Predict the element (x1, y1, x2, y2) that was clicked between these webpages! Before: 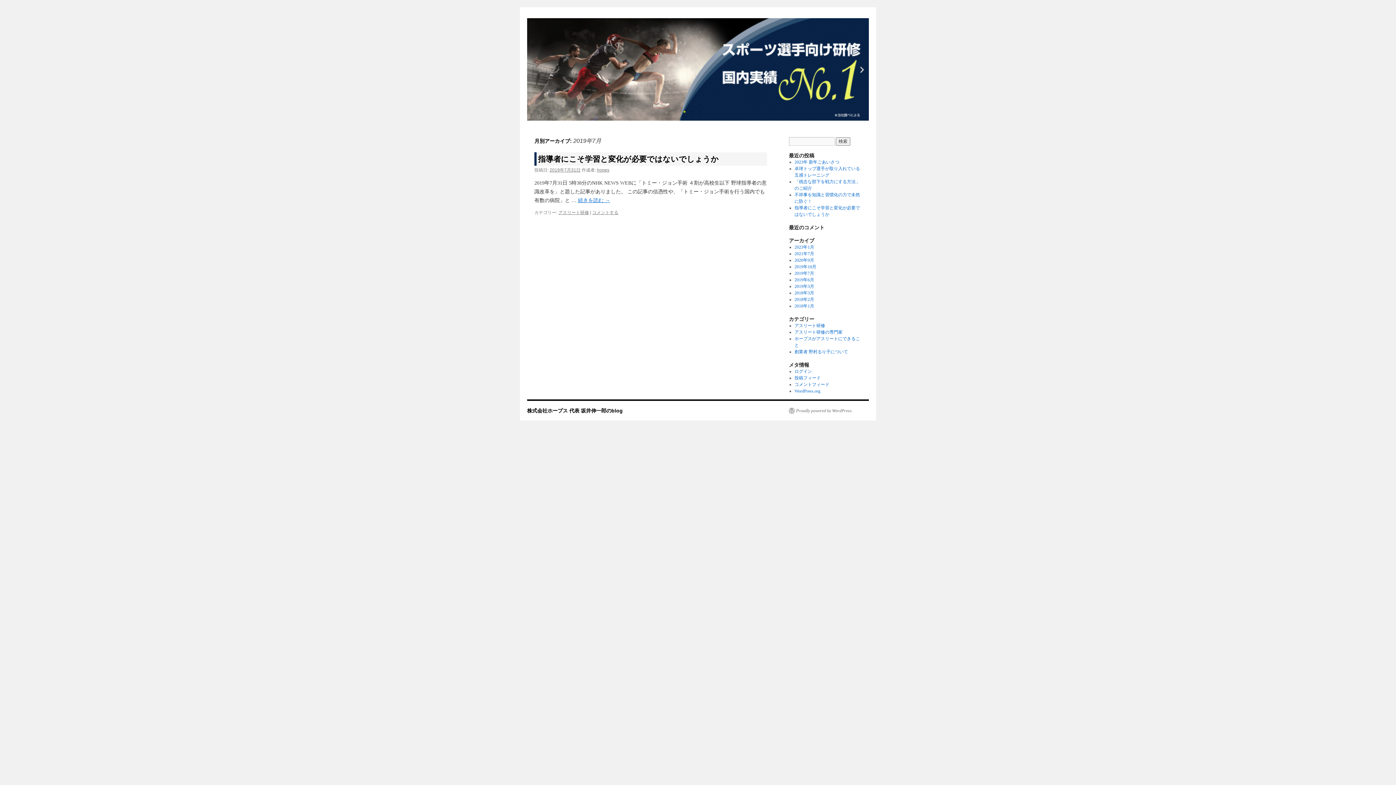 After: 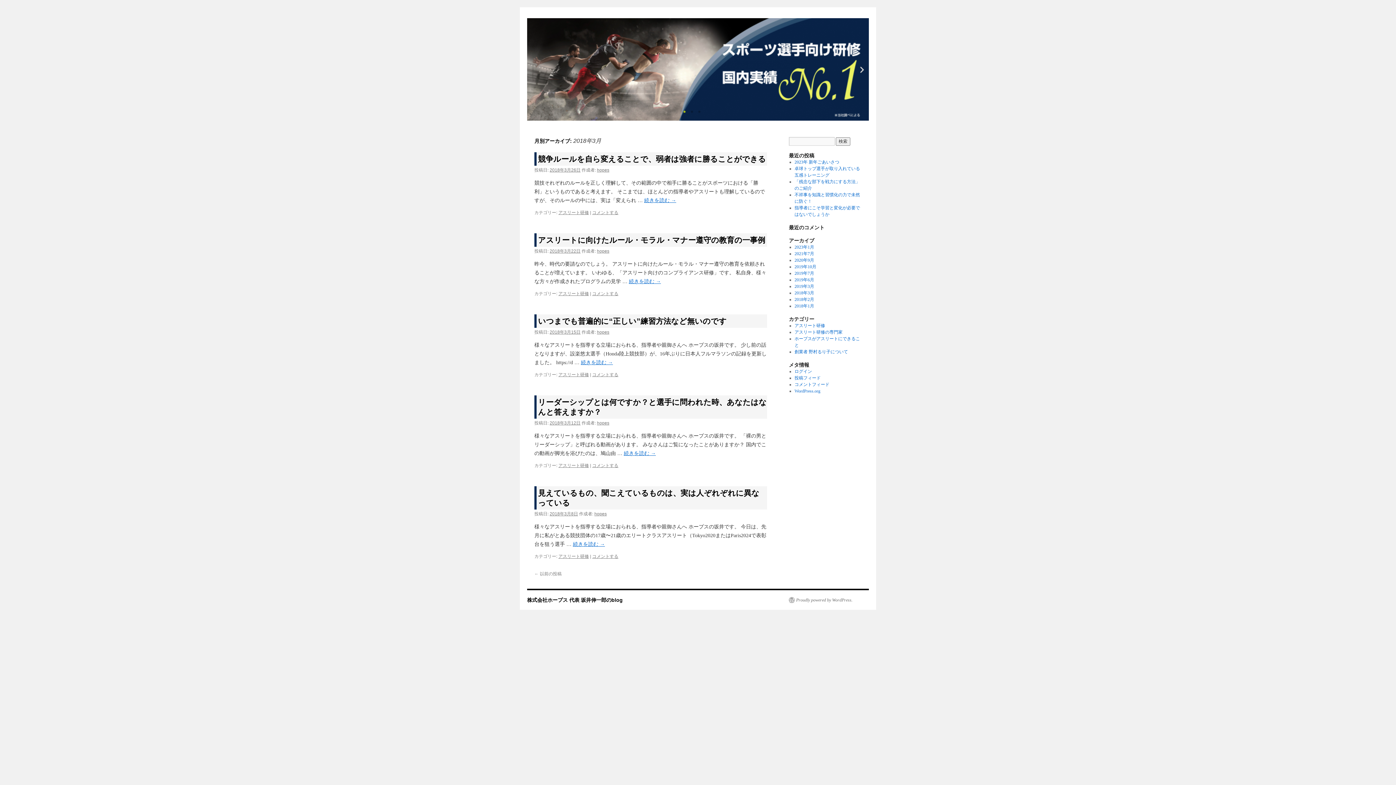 Action: bbox: (794, 290, 814, 295) label: 2018年3月